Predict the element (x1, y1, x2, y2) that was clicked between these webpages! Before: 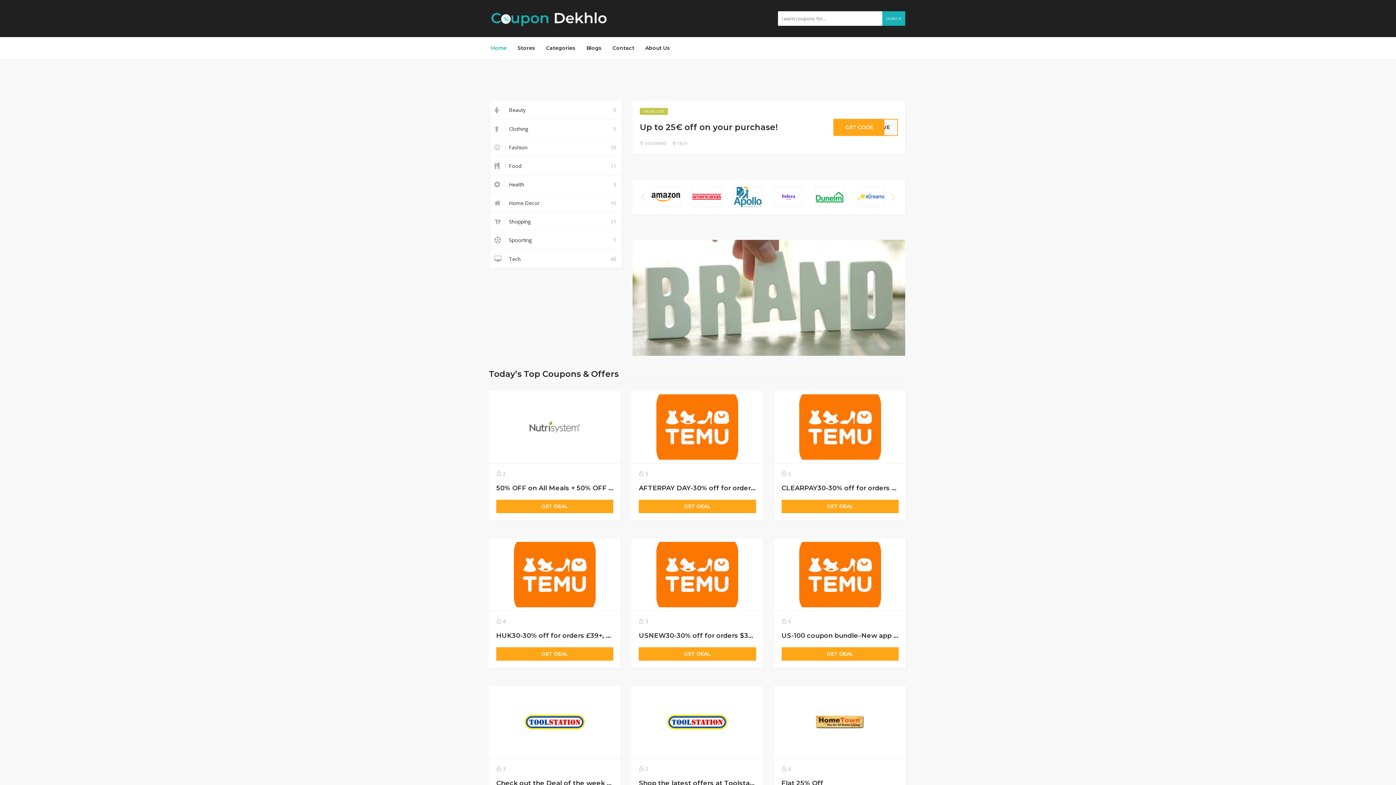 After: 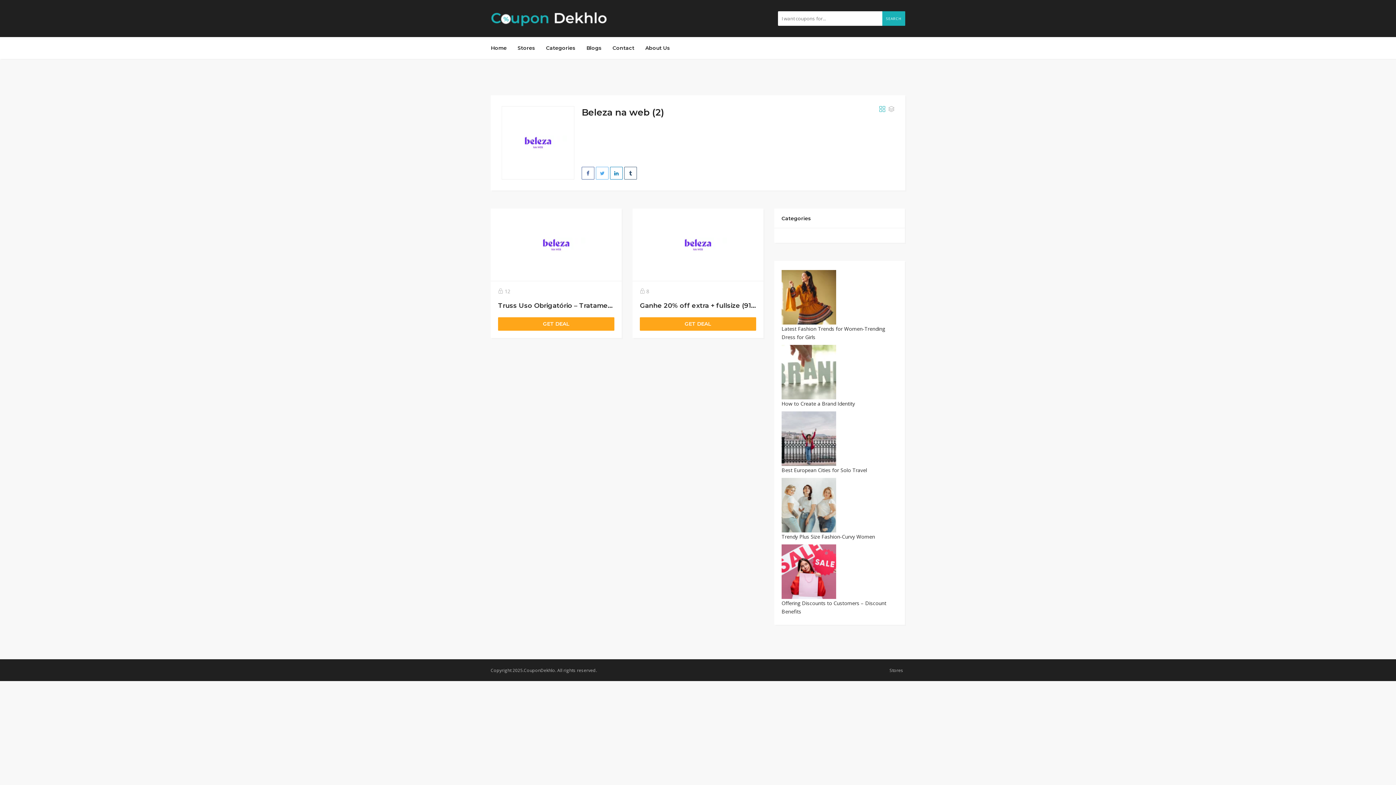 Action: bbox: (856, 187, 885, 207)